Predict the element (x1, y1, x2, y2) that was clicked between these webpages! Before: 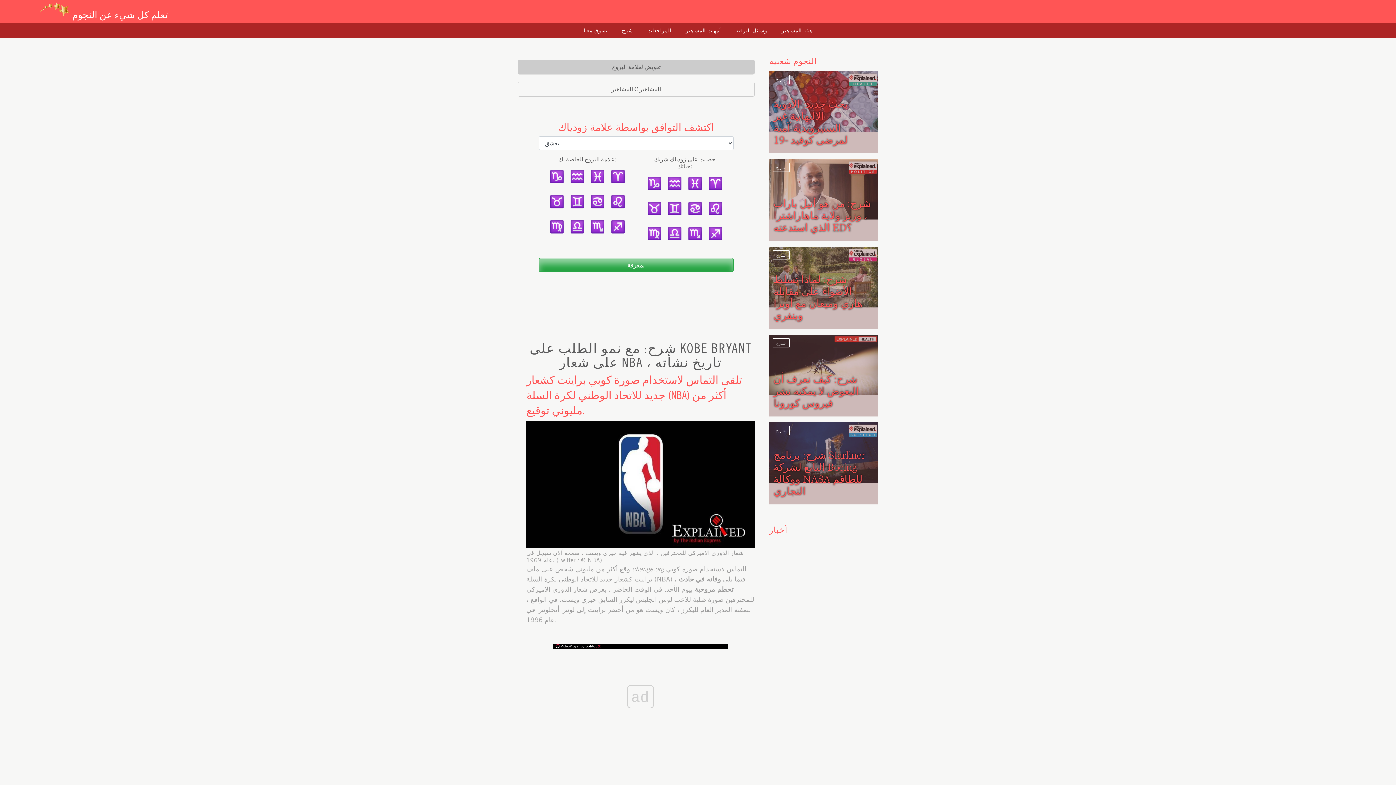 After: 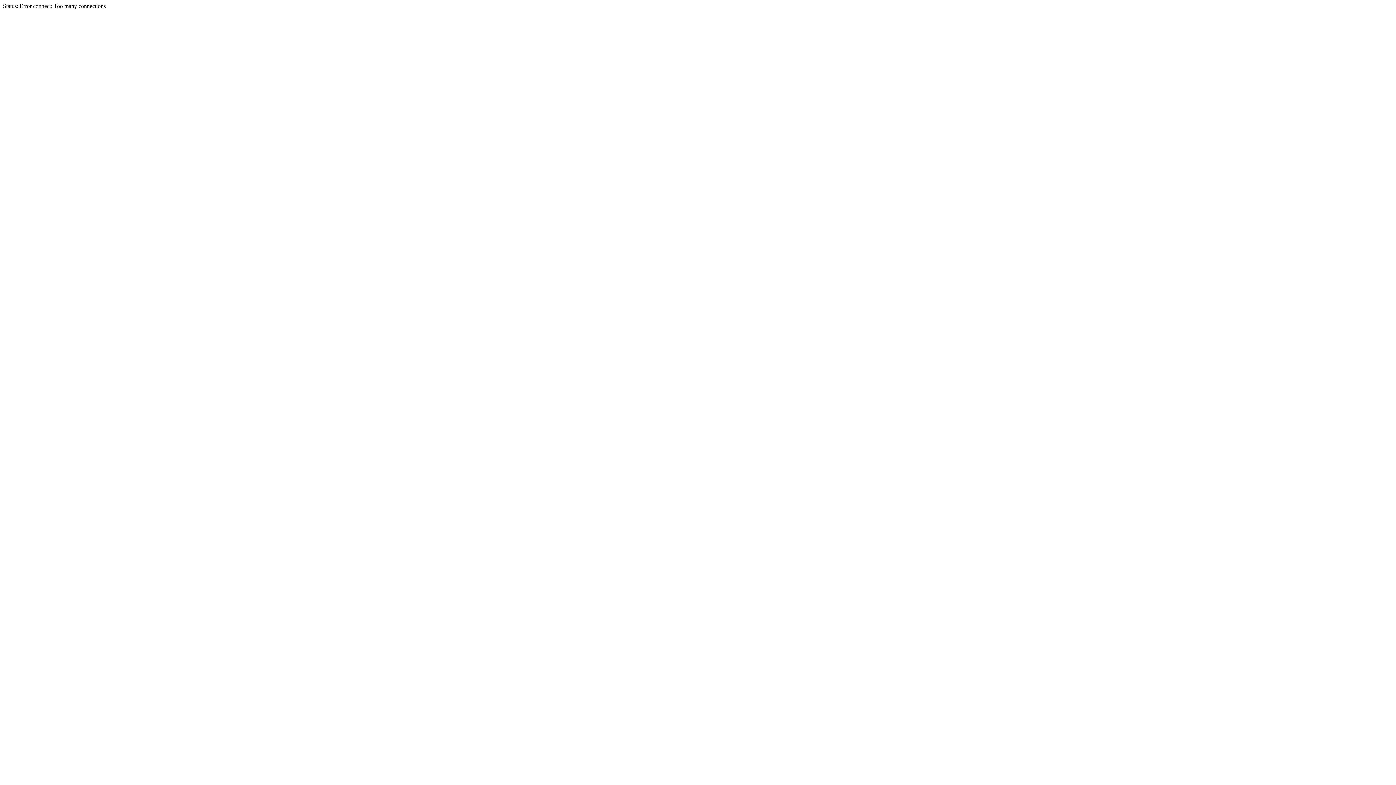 Action: label: وسائل الترفيه bbox: (735, 27, 767, 33)